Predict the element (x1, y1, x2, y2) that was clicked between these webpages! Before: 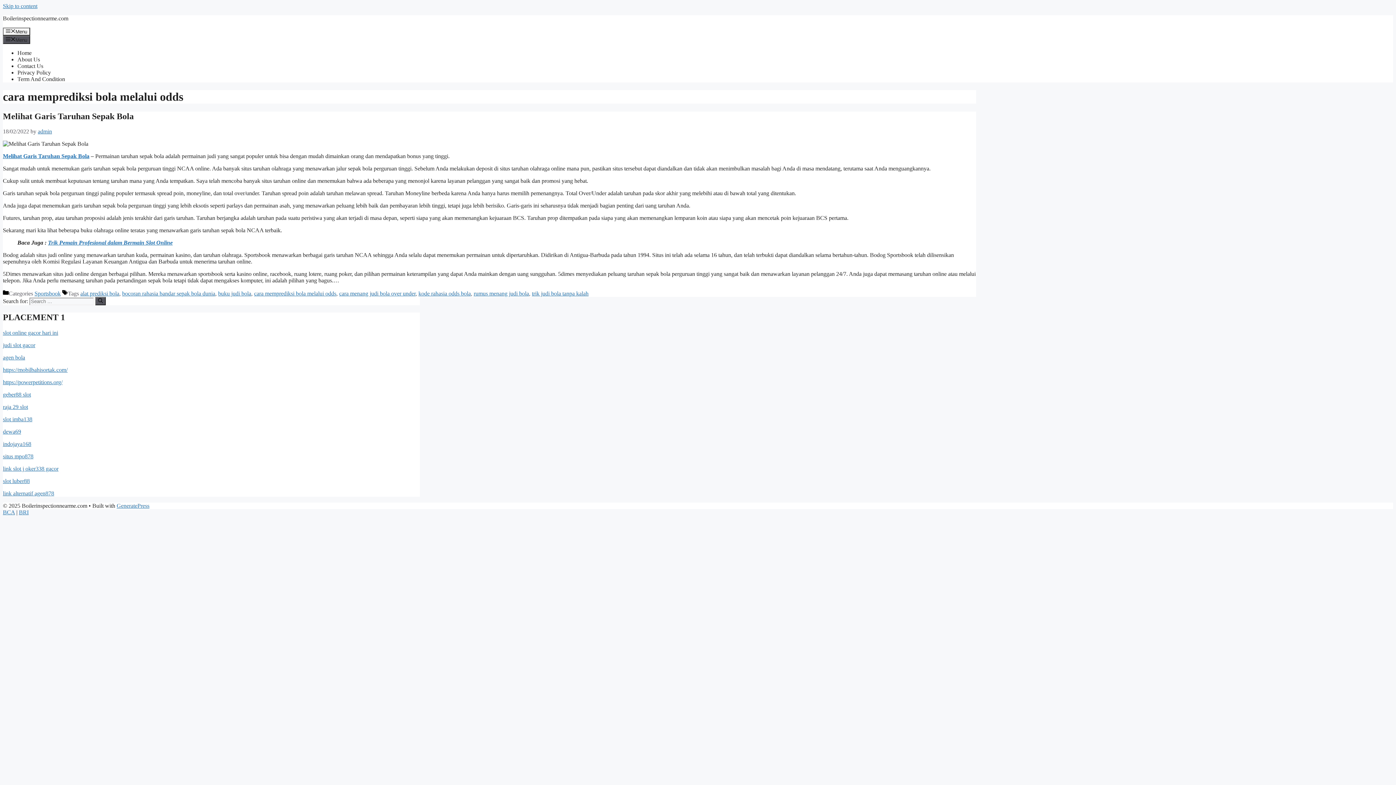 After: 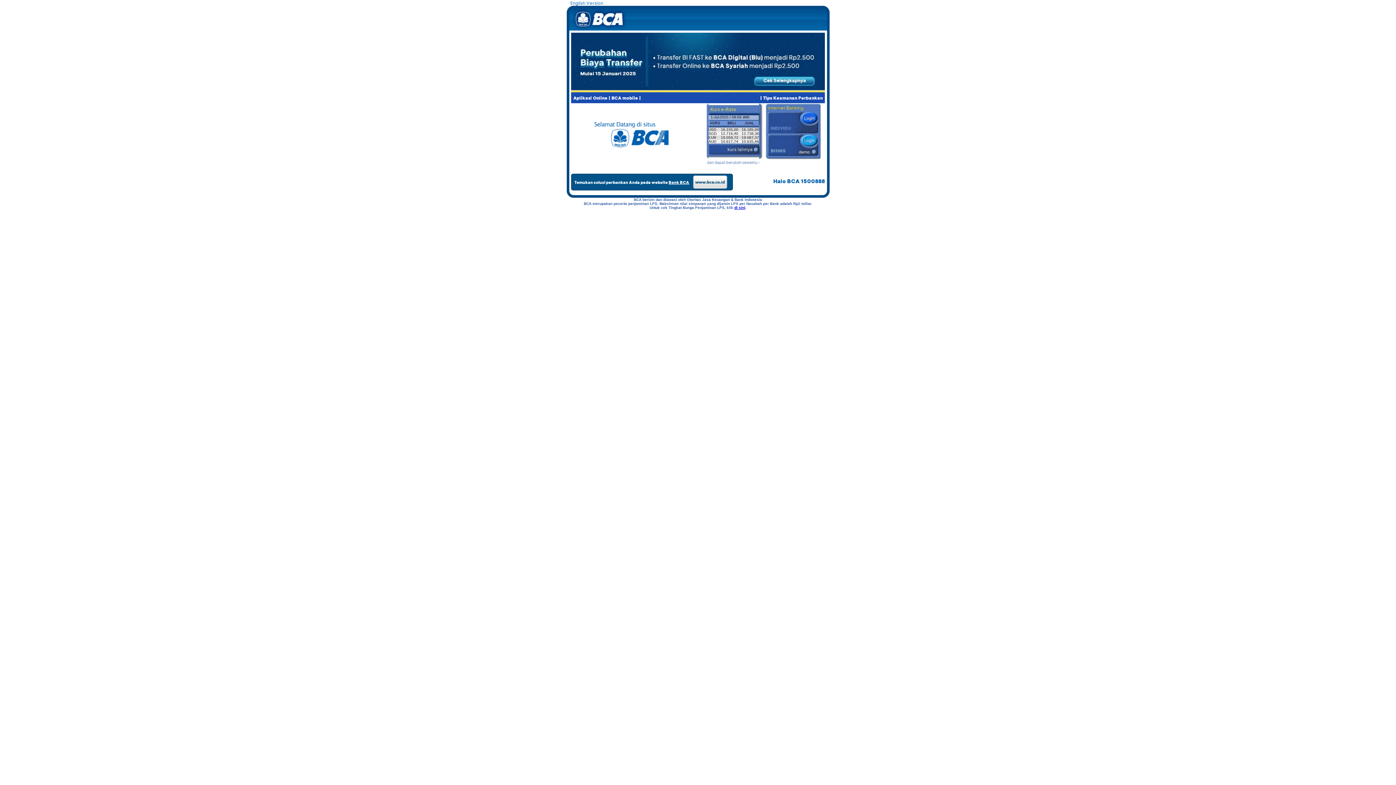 Action: label: BCA bbox: (2, 509, 14, 515)